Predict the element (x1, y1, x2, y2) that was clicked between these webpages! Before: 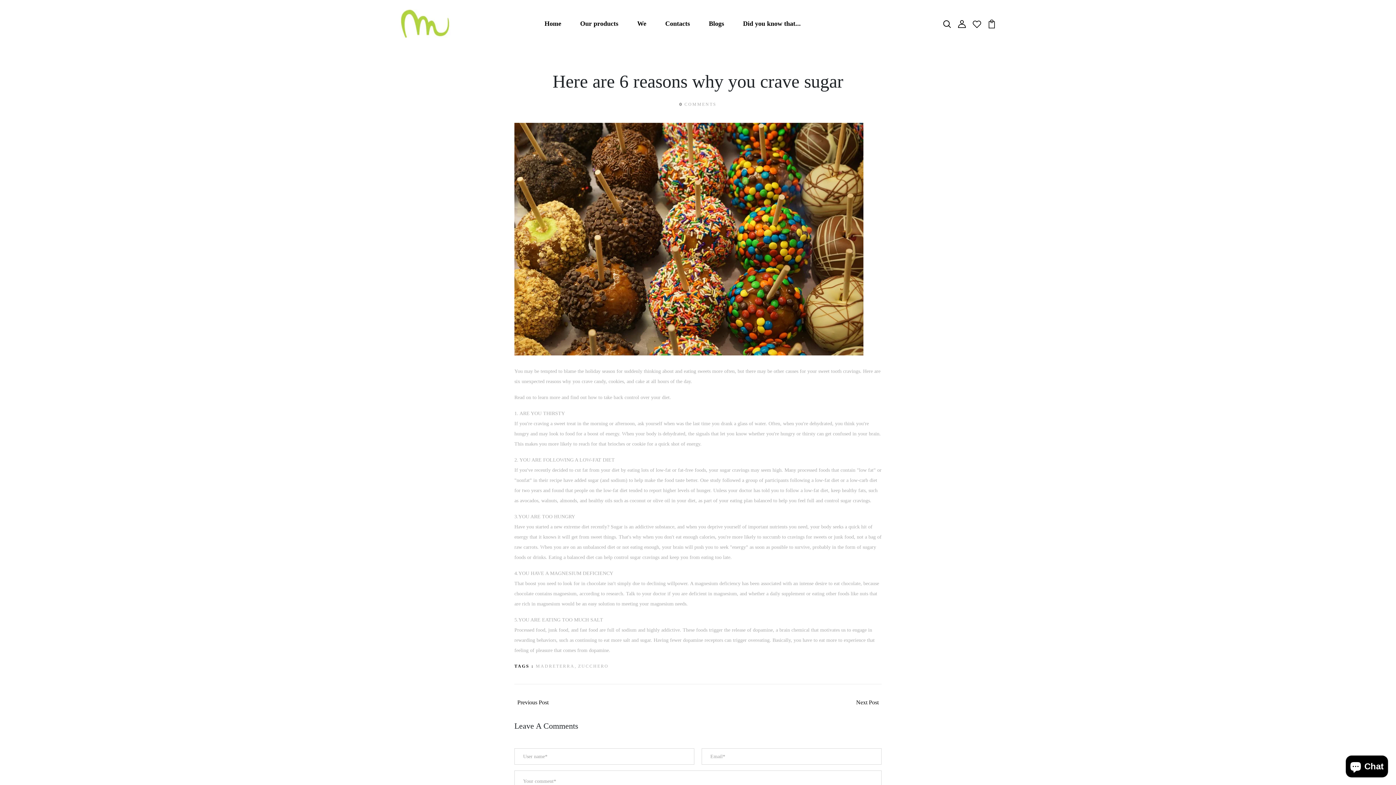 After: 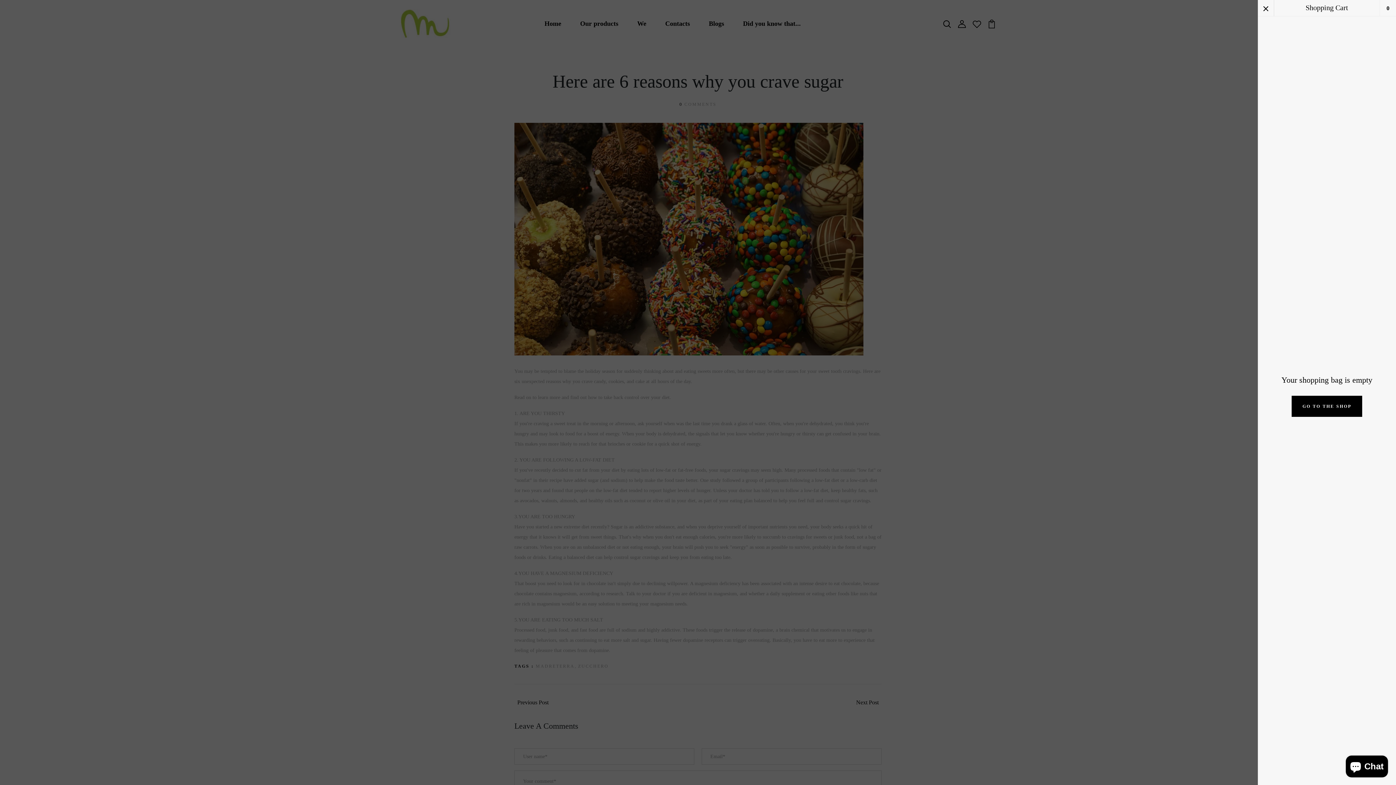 Action: bbox: (987, 20, 996, 26)